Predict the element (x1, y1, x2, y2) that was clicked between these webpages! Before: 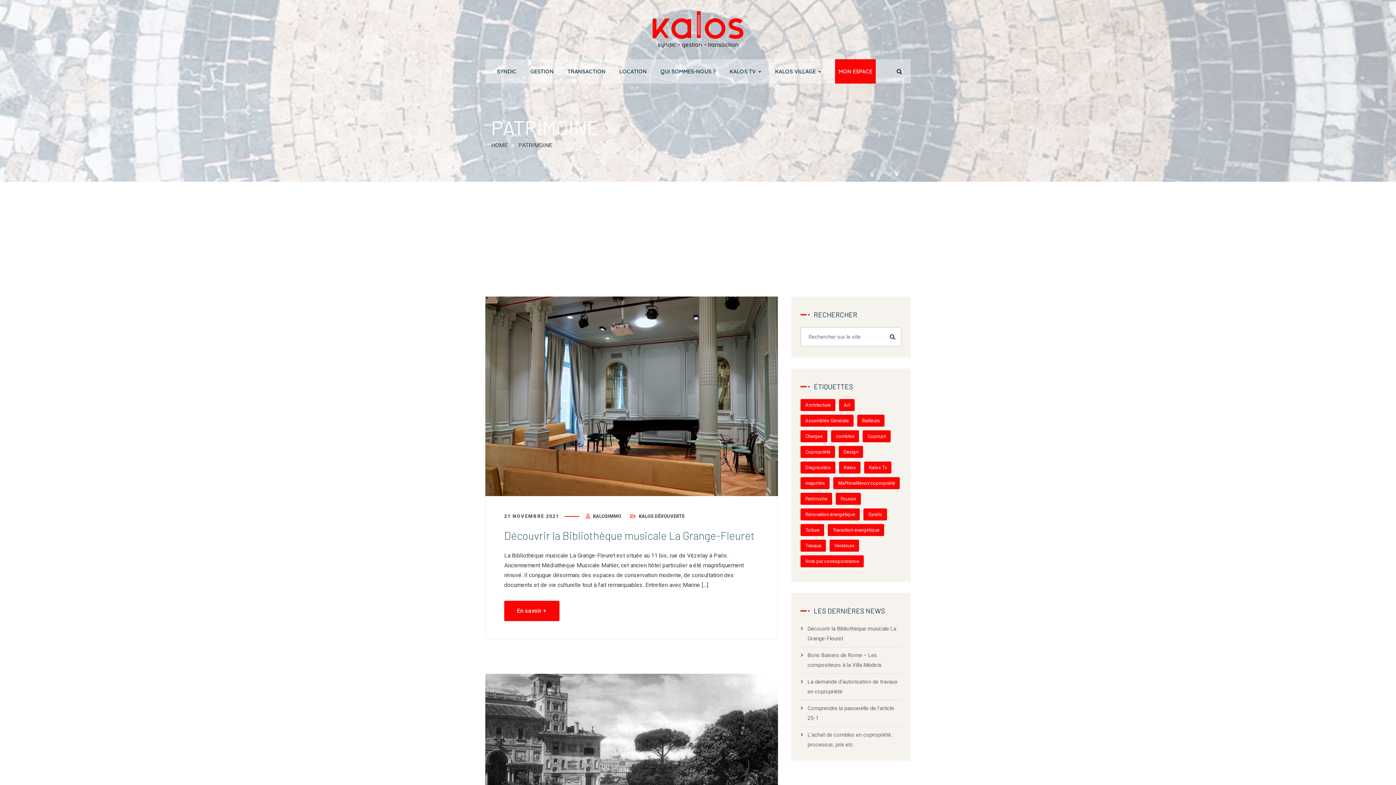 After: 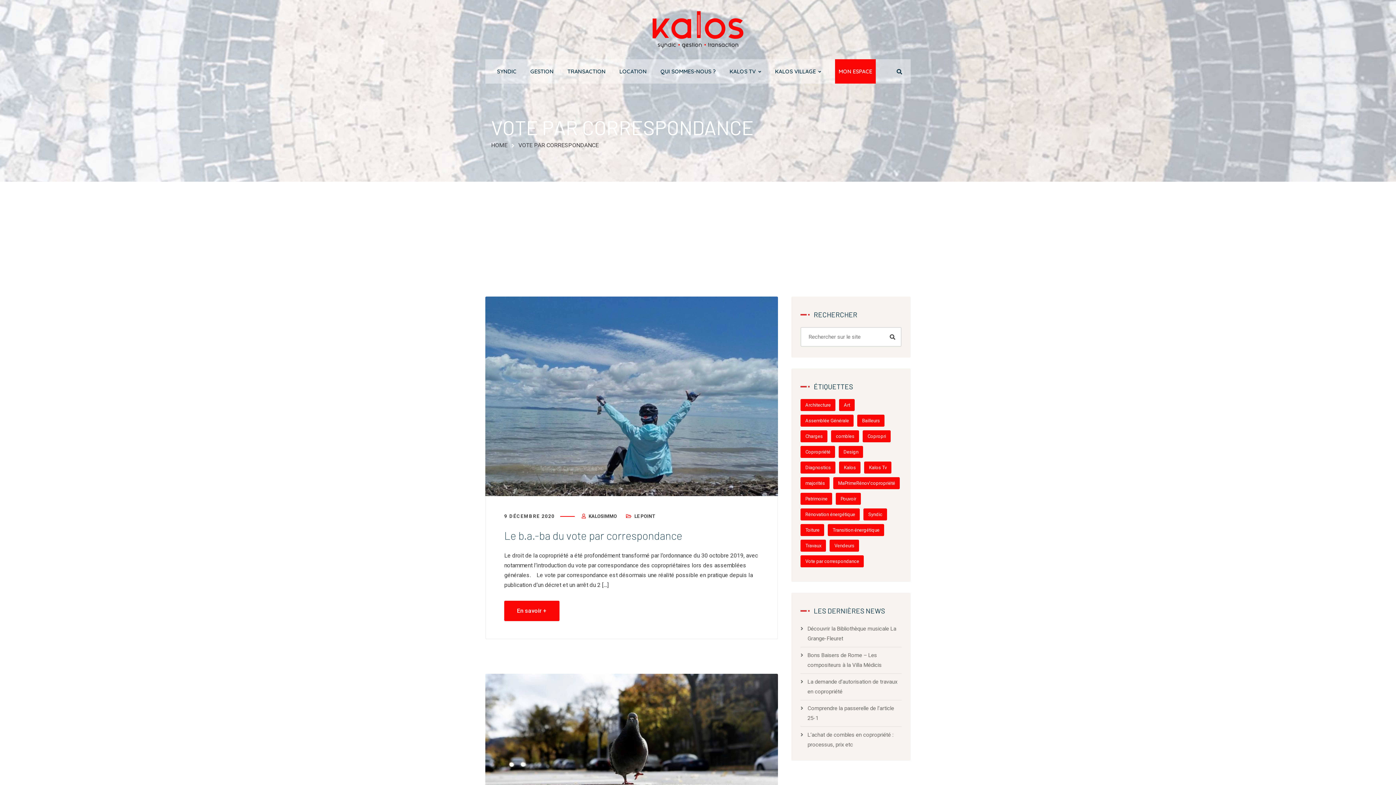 Action: label: Vote par correspondance bbox: (800, 555, 864, 567)